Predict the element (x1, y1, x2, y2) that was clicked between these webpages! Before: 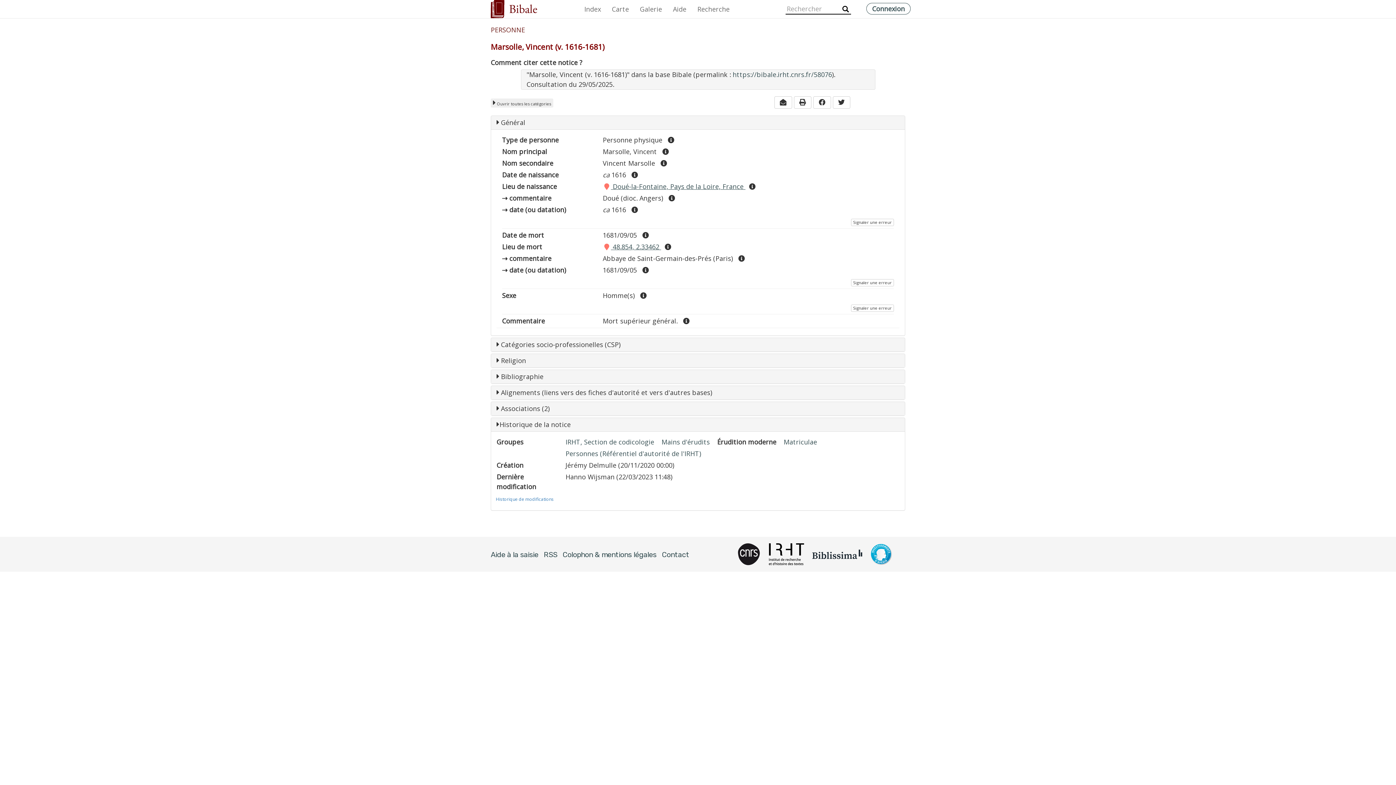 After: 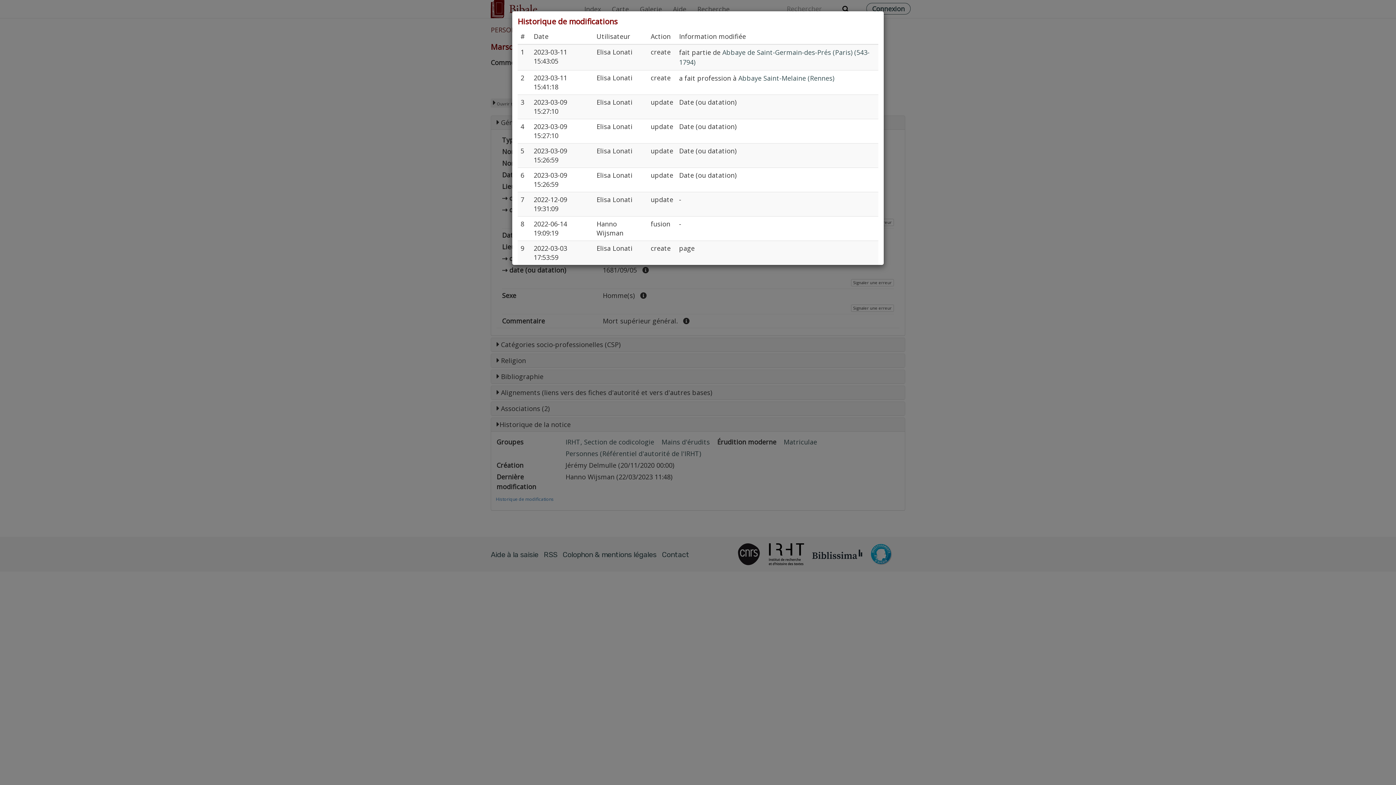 Action: label: Historique de modifications bbox: (491, 493, 558, 505)